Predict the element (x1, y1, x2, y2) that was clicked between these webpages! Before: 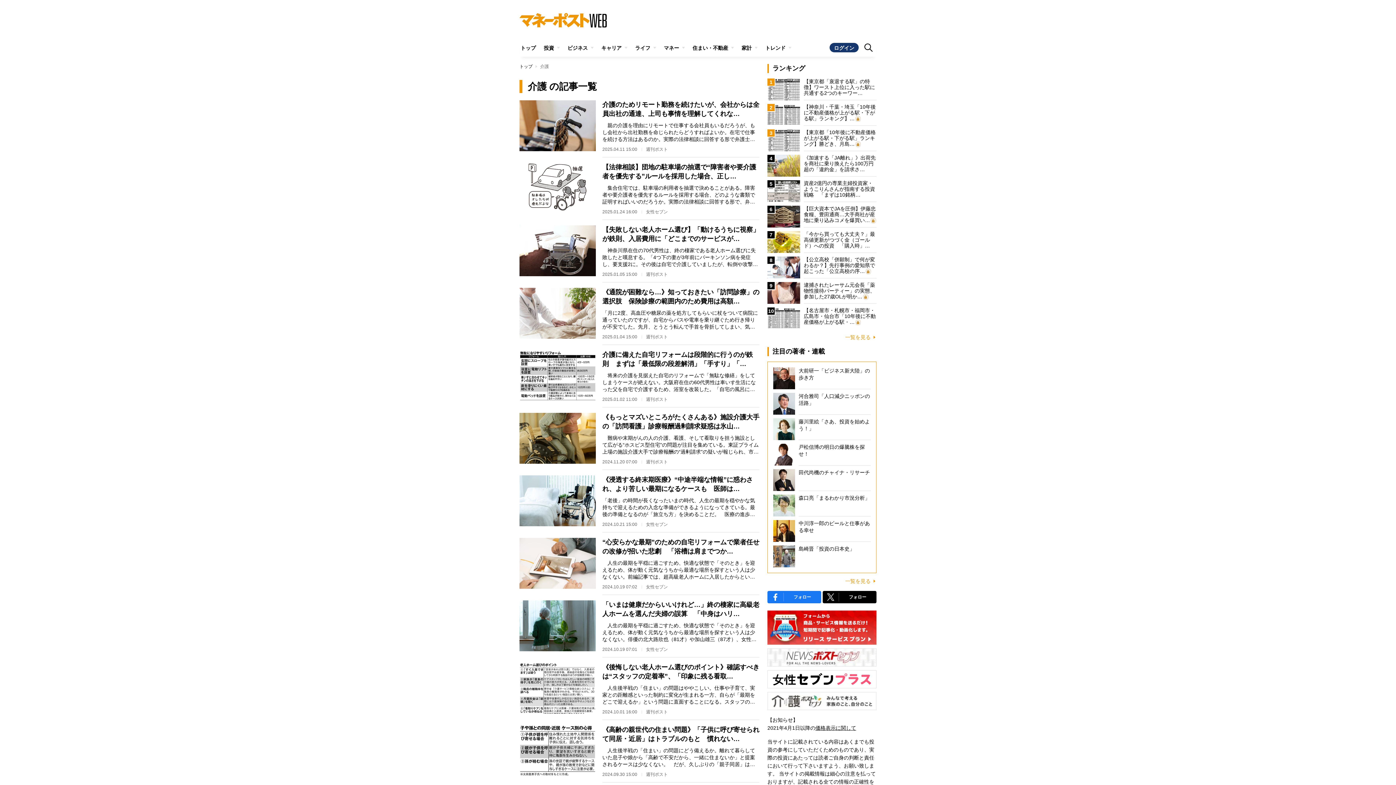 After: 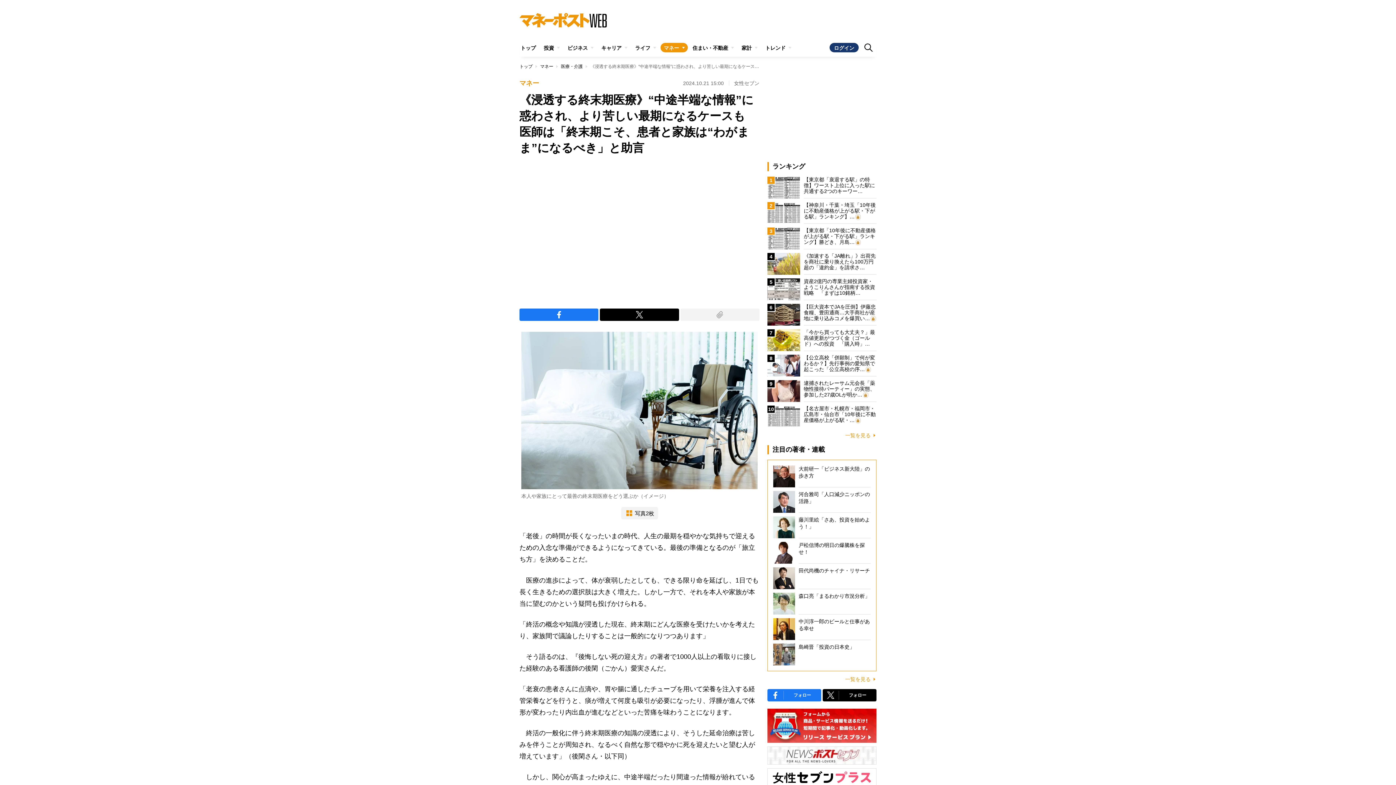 Action: label: 《浸透する終末期医療》“中途半端な情報”に惑わされ、より苦しい最期になるケースも　医師は…
「老後」の時間が長くなったいまの時代、人生の最期を穏やかな気持ちで迎えるための入念な準備ができるようになってきている。最後の準備となるのが「旅立ち方」を決めることだ。　医療の進歩によって、体が衰弱し…
2024.10.21 15:00
女性セブン bbox: (519, 475, 759, 532)